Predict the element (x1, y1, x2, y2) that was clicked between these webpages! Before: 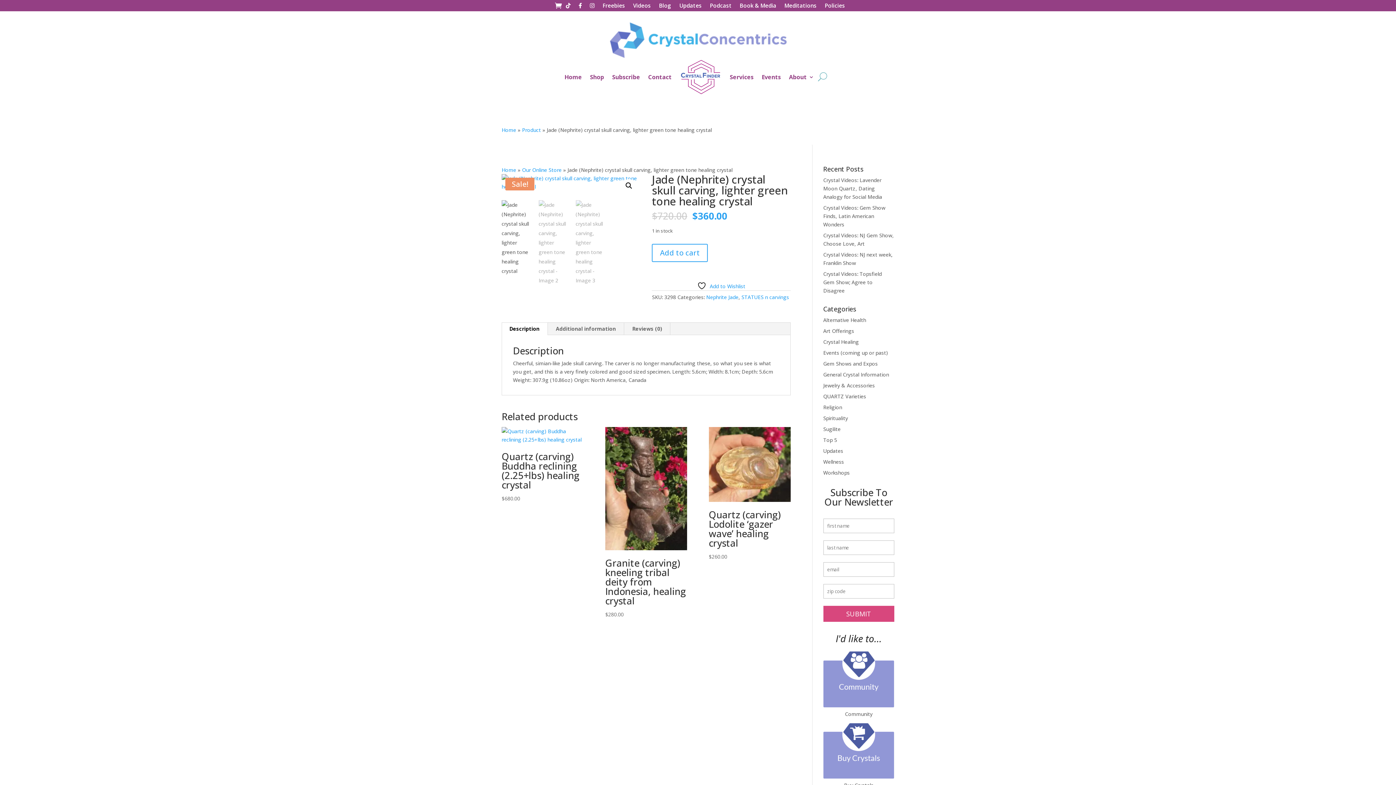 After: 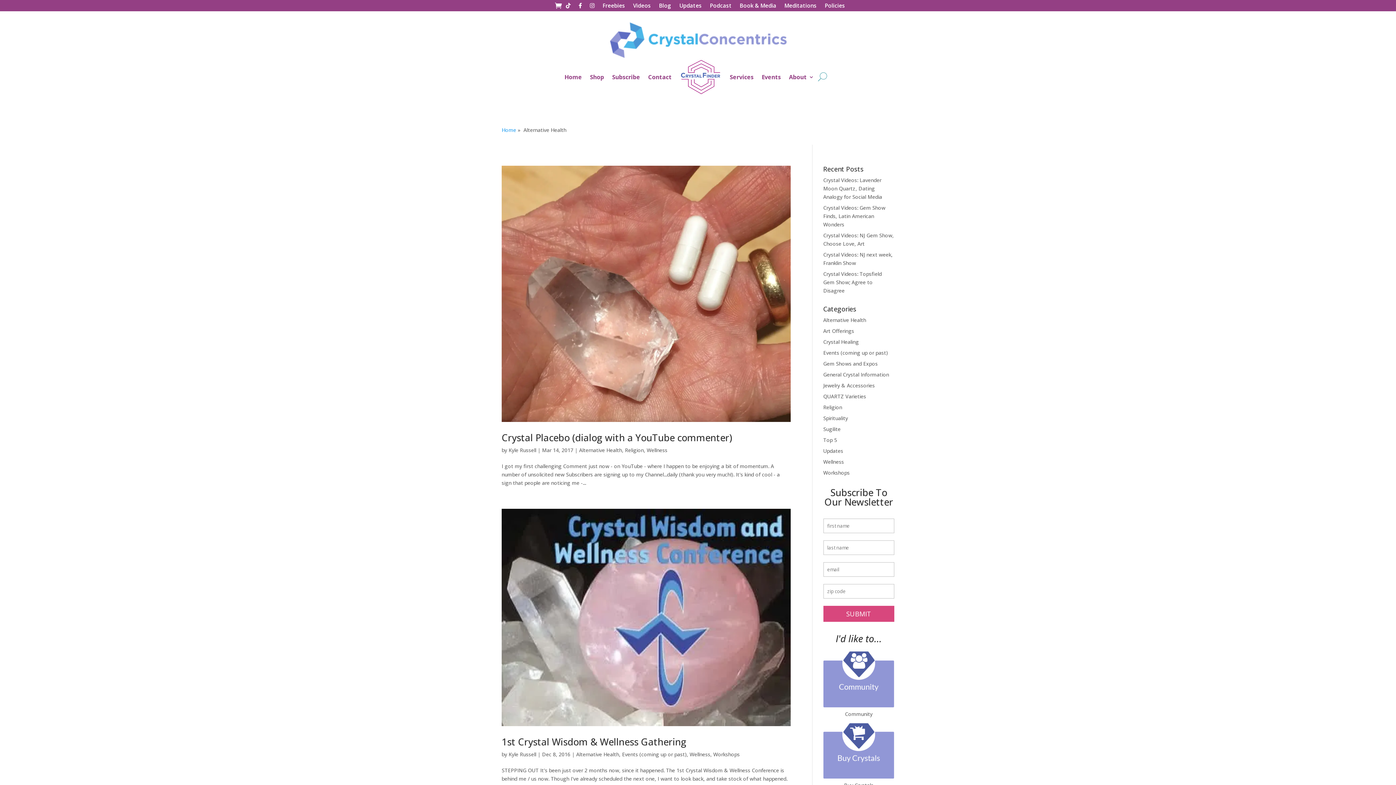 Action: bbox: (823, 316, 866, 323) label: Alternative Health